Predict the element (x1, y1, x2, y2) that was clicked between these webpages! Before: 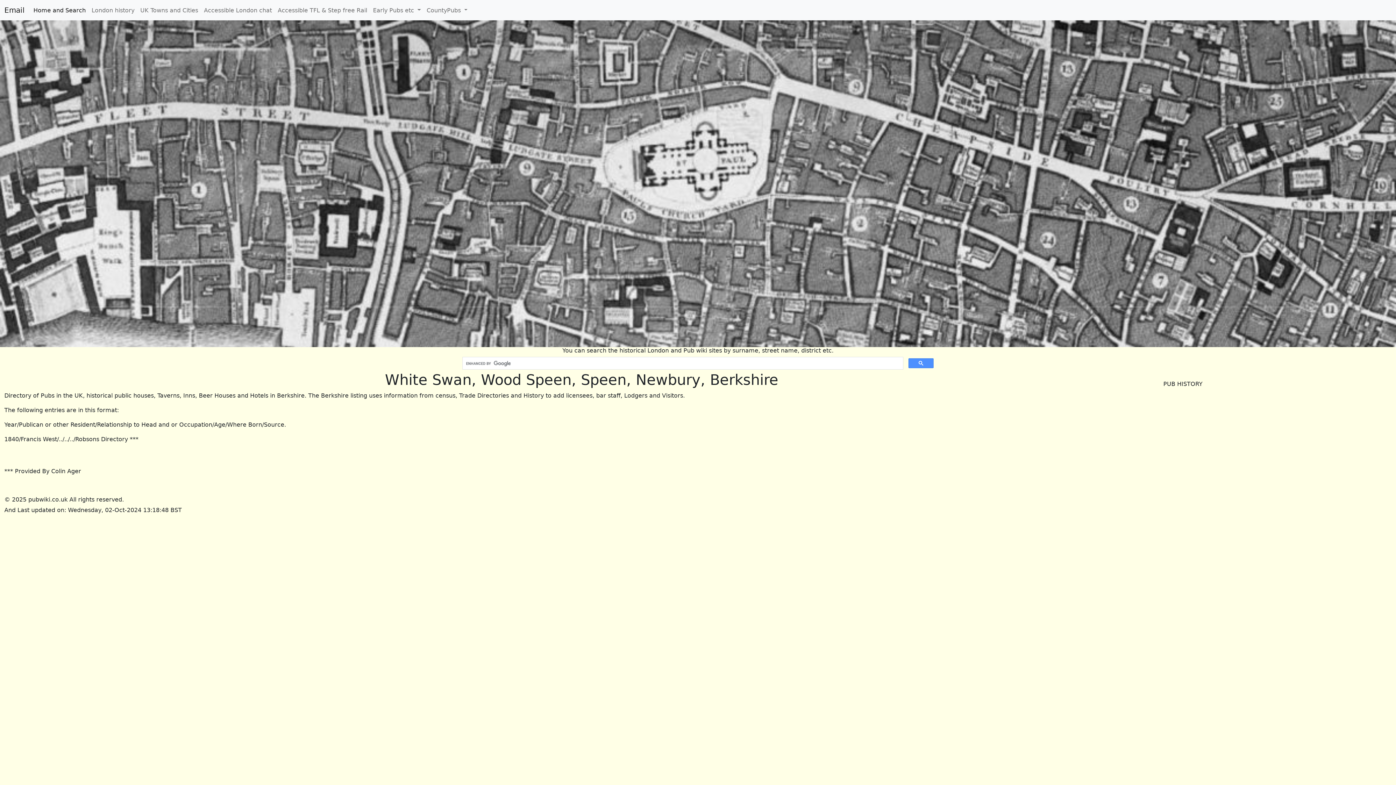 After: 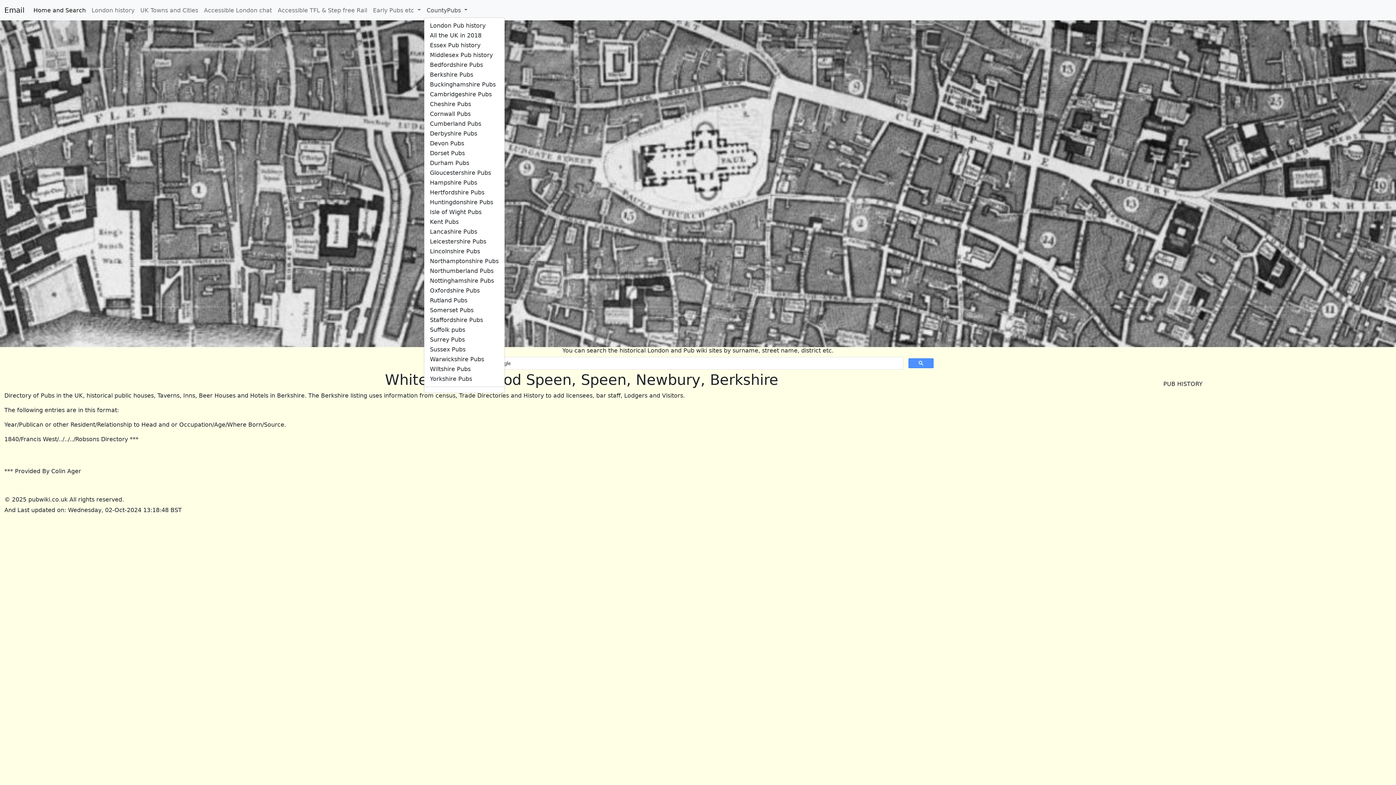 Action: bbox: (423, 3, 470, 16) label: CountyPubs 